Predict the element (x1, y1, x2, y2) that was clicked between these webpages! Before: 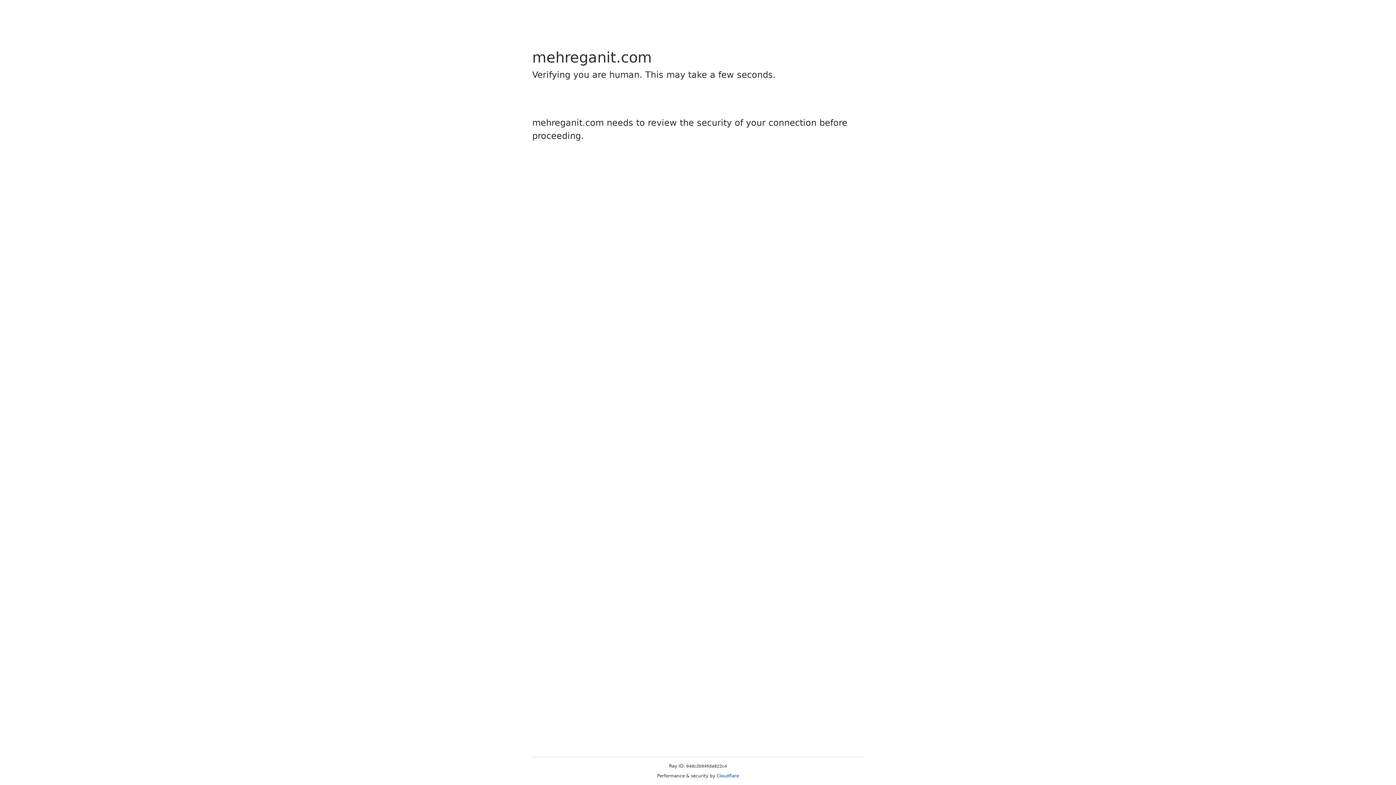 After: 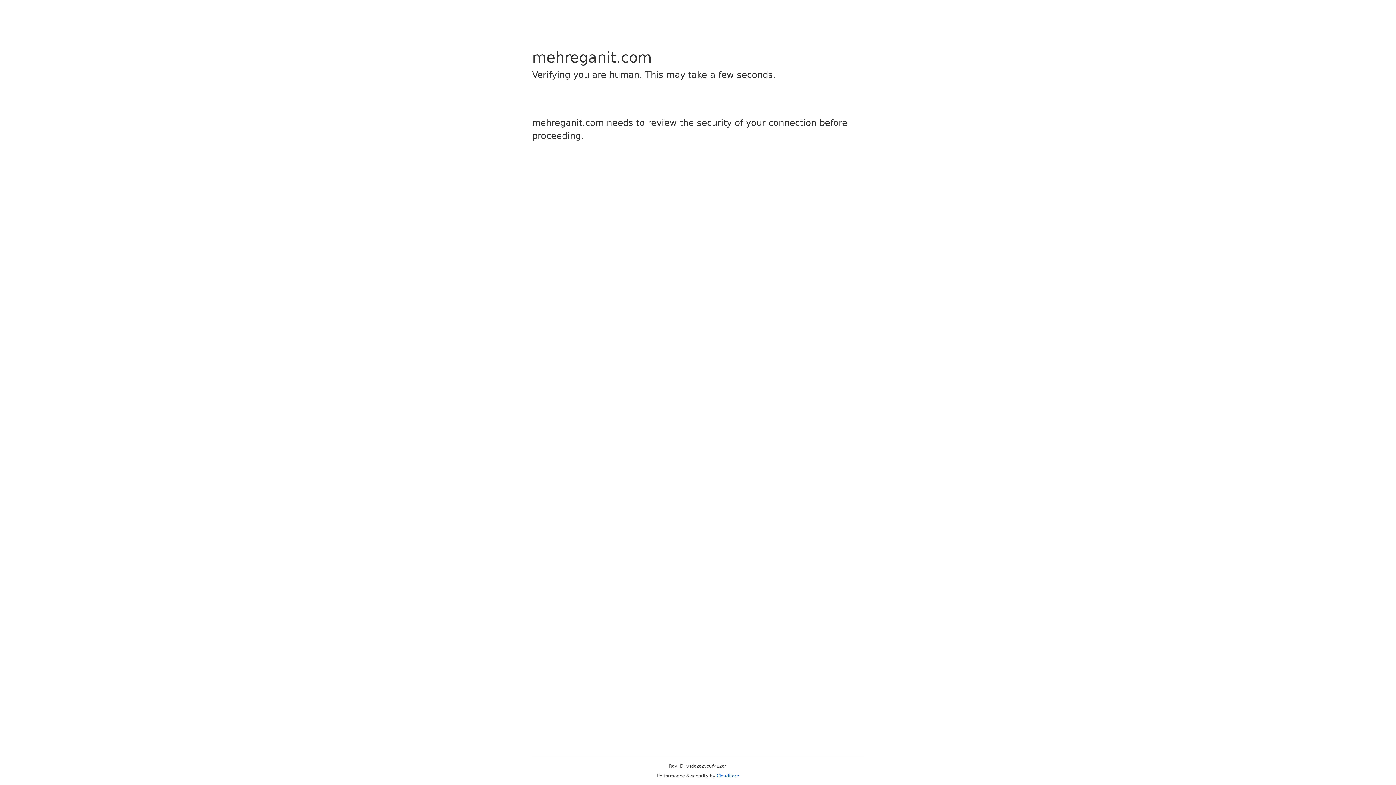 Action: bbox: (716, 773, 739, 778) label: Cloudflare